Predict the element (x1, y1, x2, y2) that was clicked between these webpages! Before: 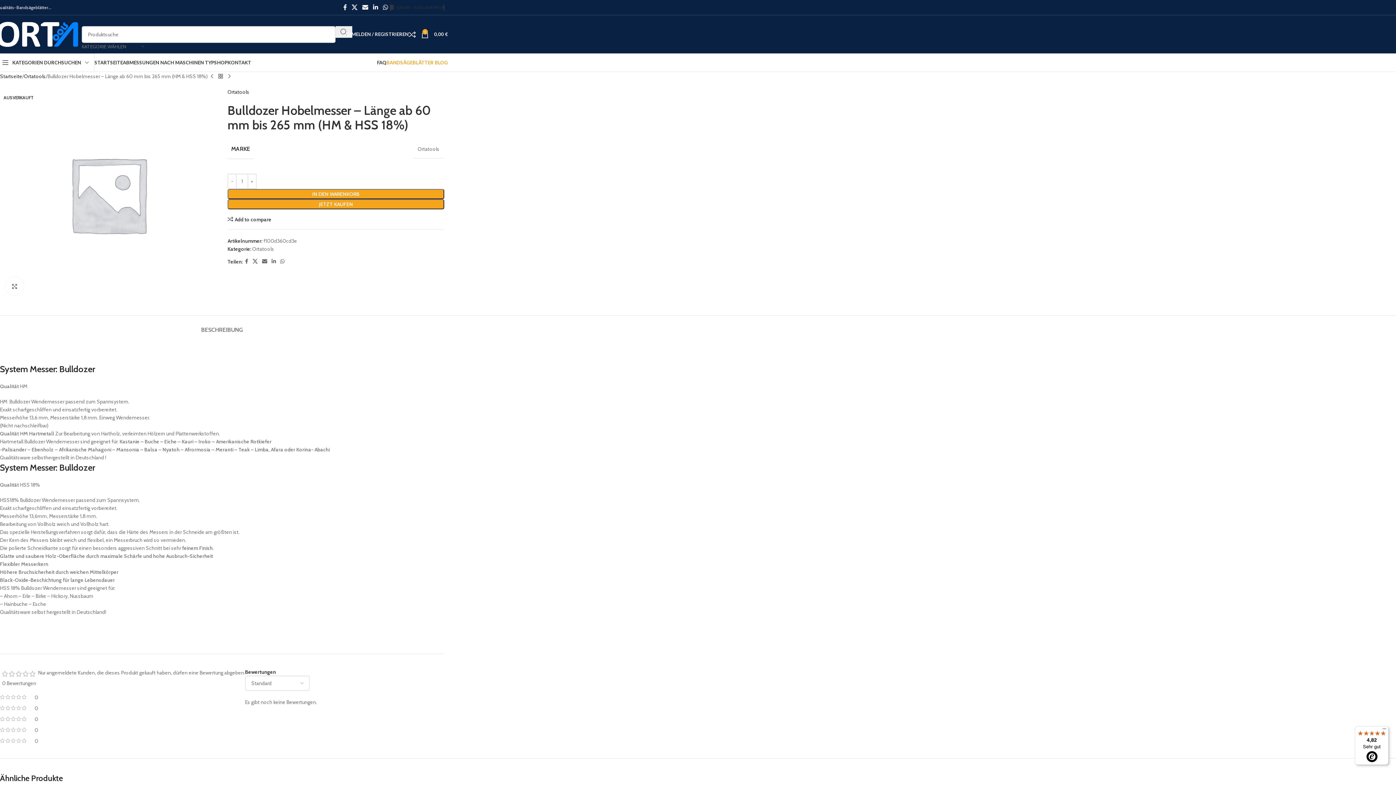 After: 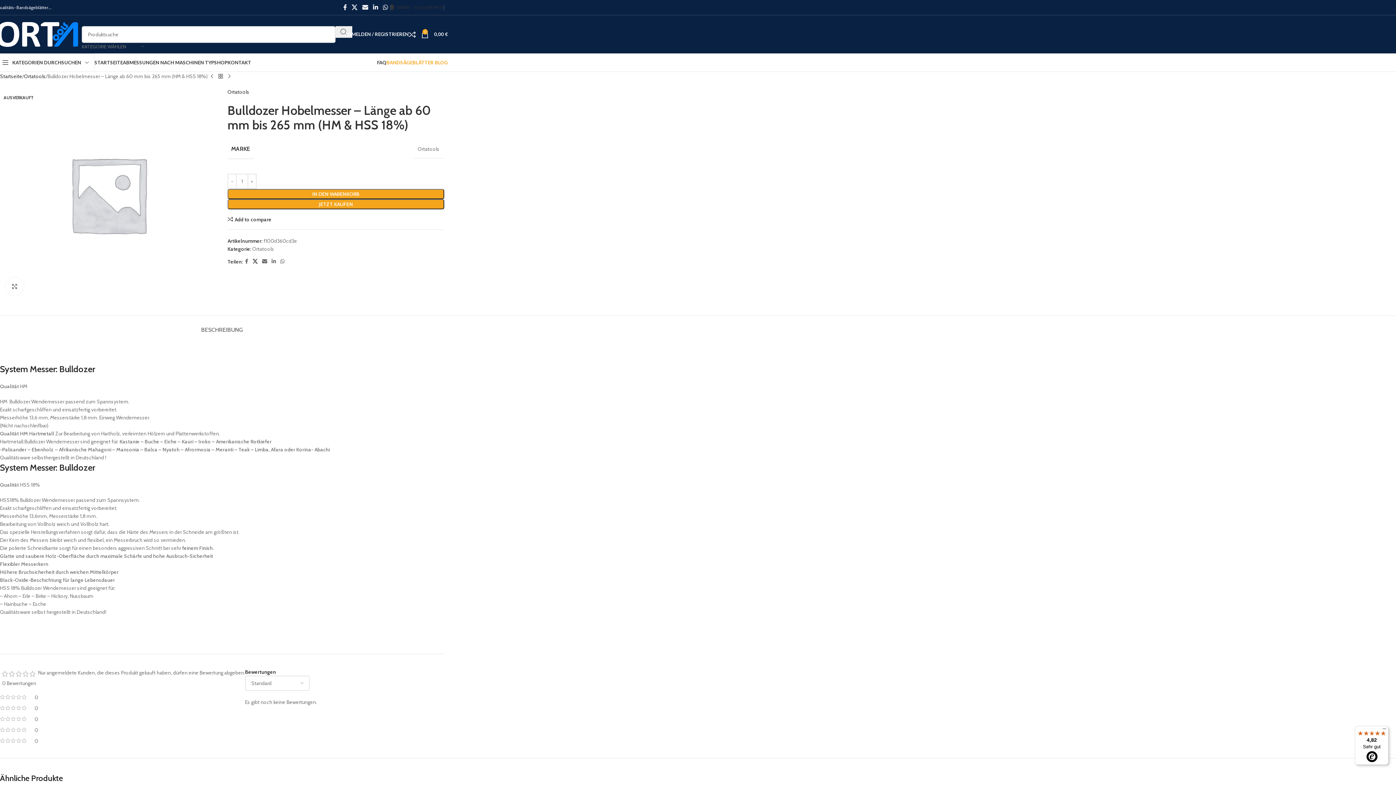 Action: label: X social link bbox: (250, 256, 259, 266)